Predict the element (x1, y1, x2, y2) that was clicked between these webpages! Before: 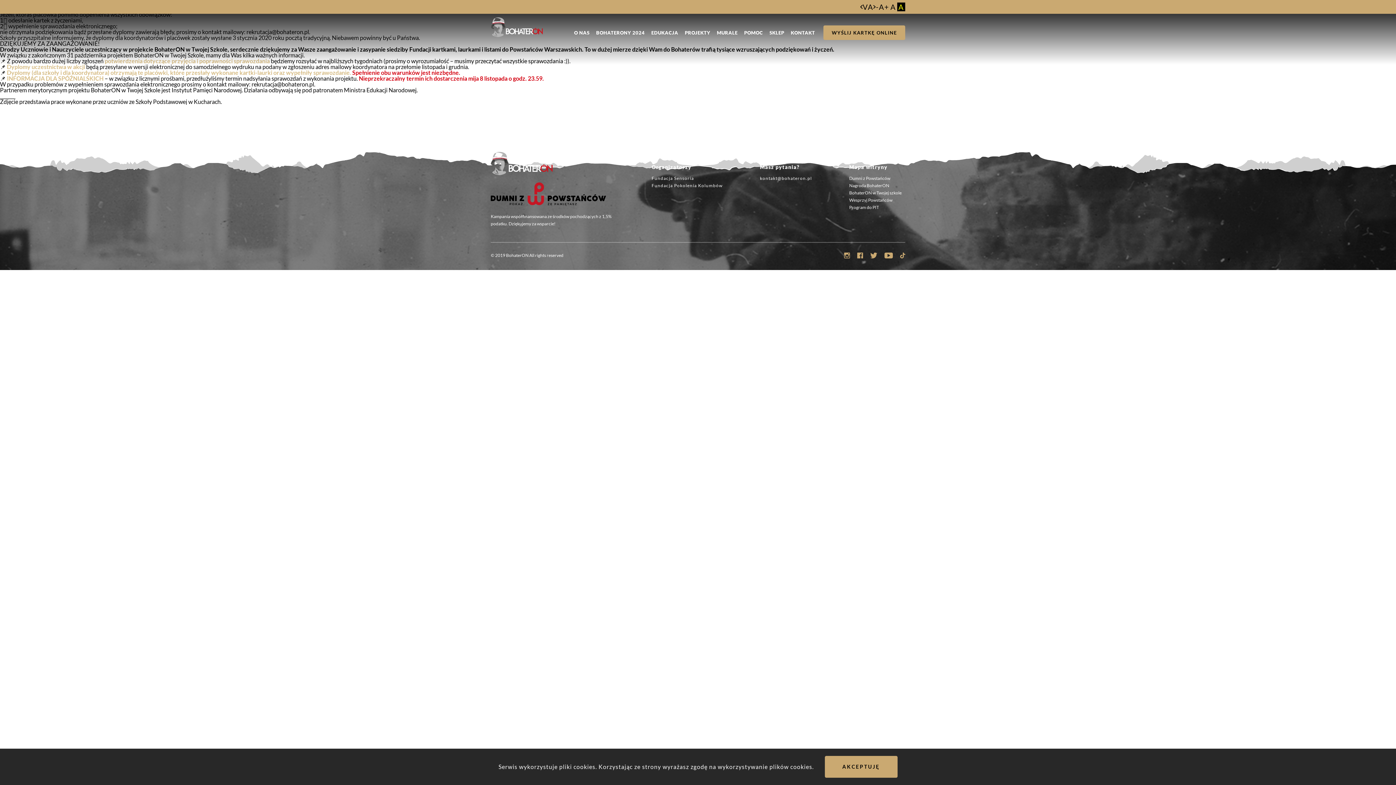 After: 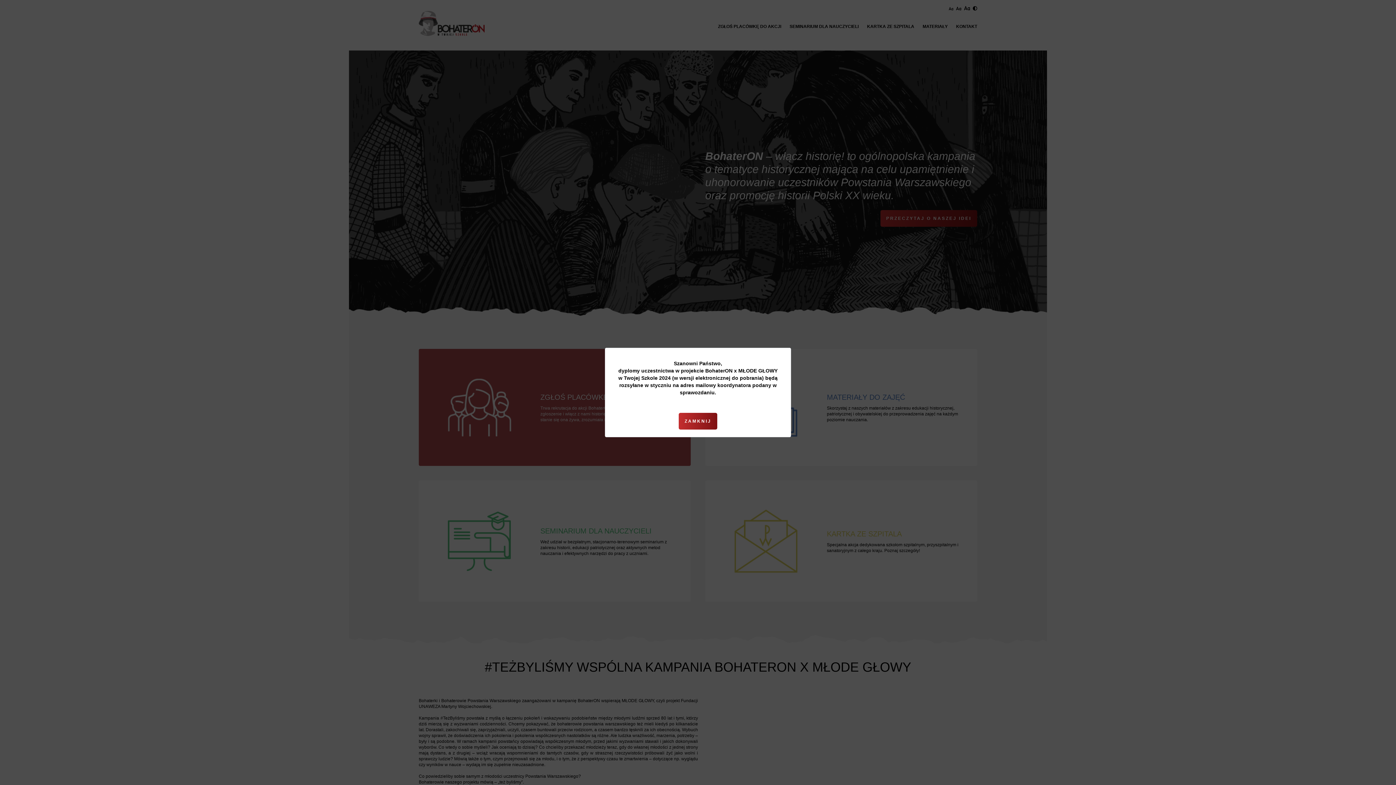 Action: bbox: (849, 189, 901, 196) label: BohaterON w Twojej szkole